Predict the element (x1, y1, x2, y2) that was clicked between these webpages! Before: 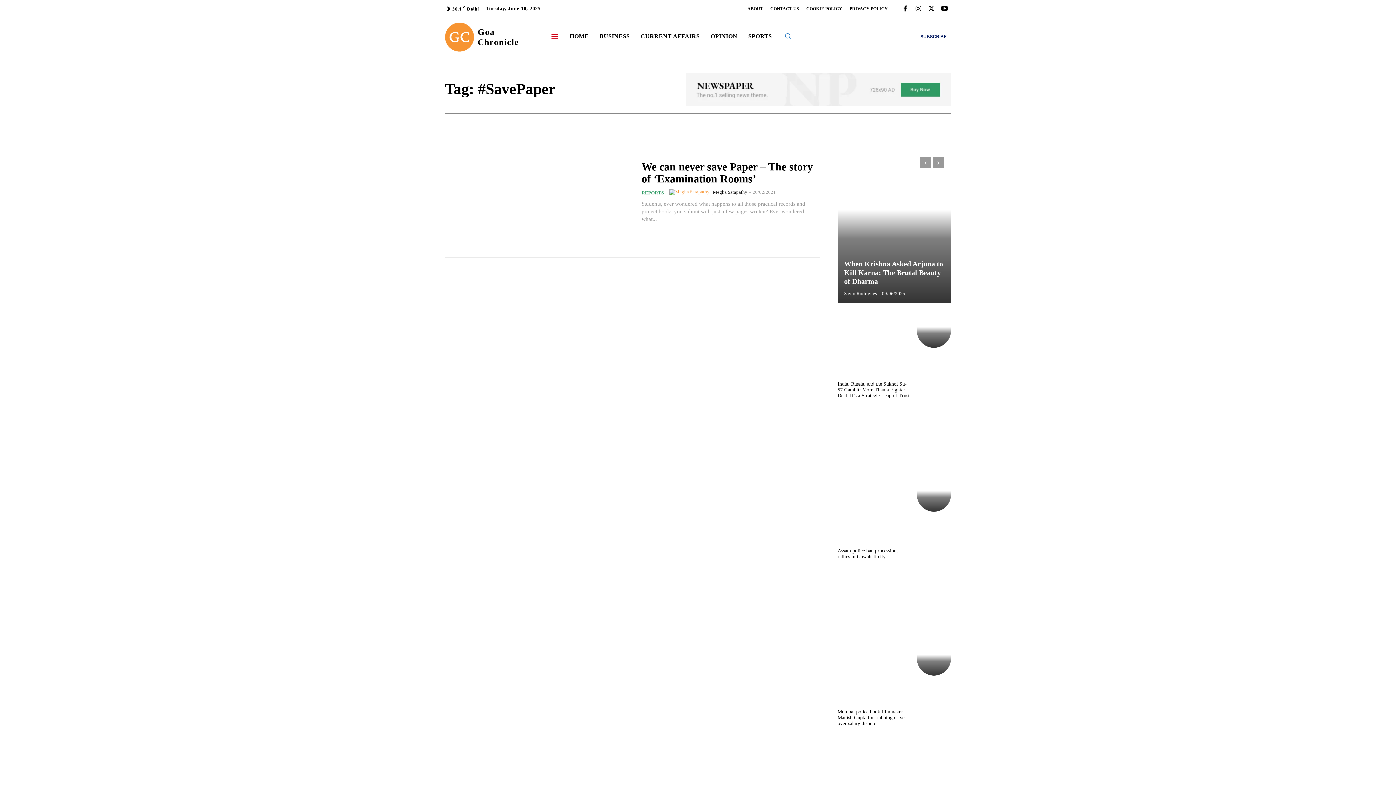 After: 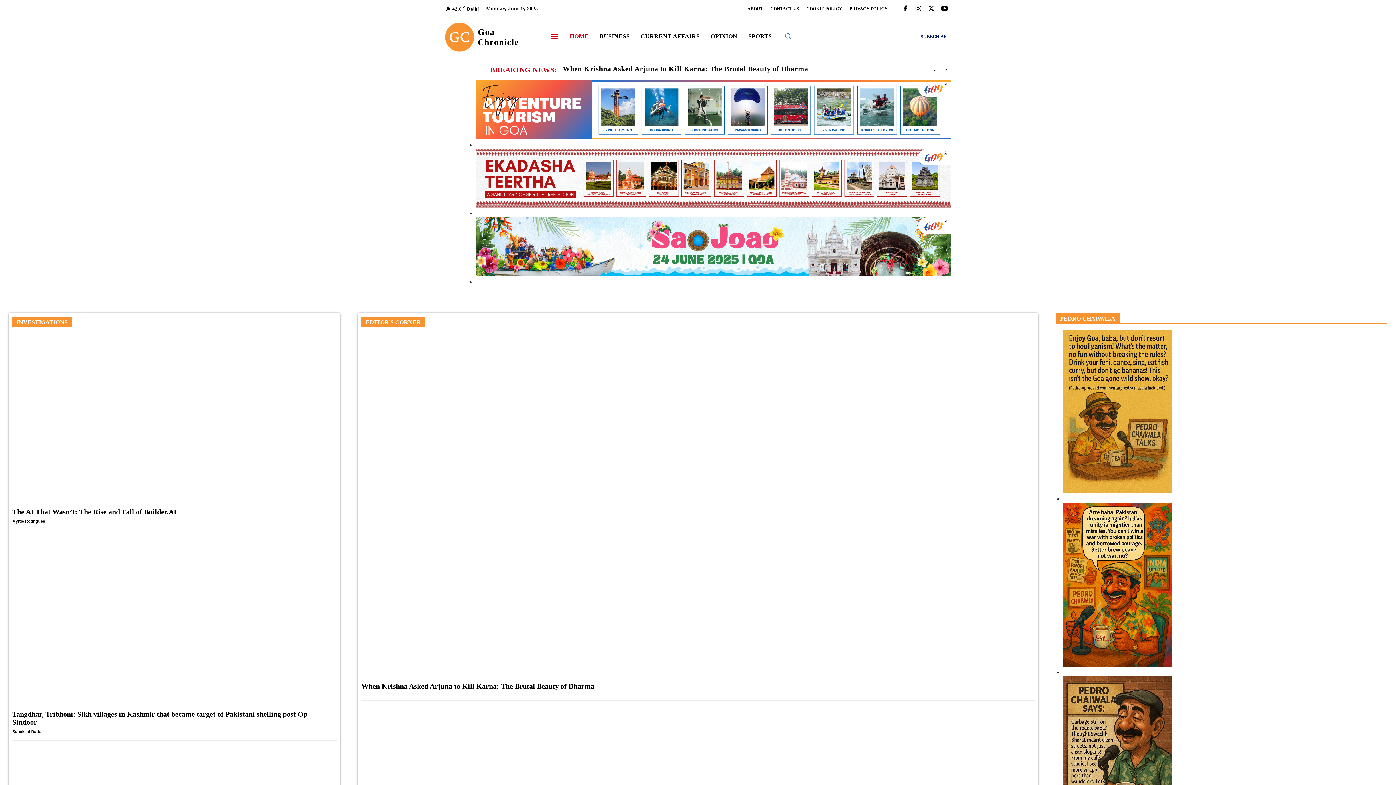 Action: label: HOME bbox: (564, 25, 594, 47)